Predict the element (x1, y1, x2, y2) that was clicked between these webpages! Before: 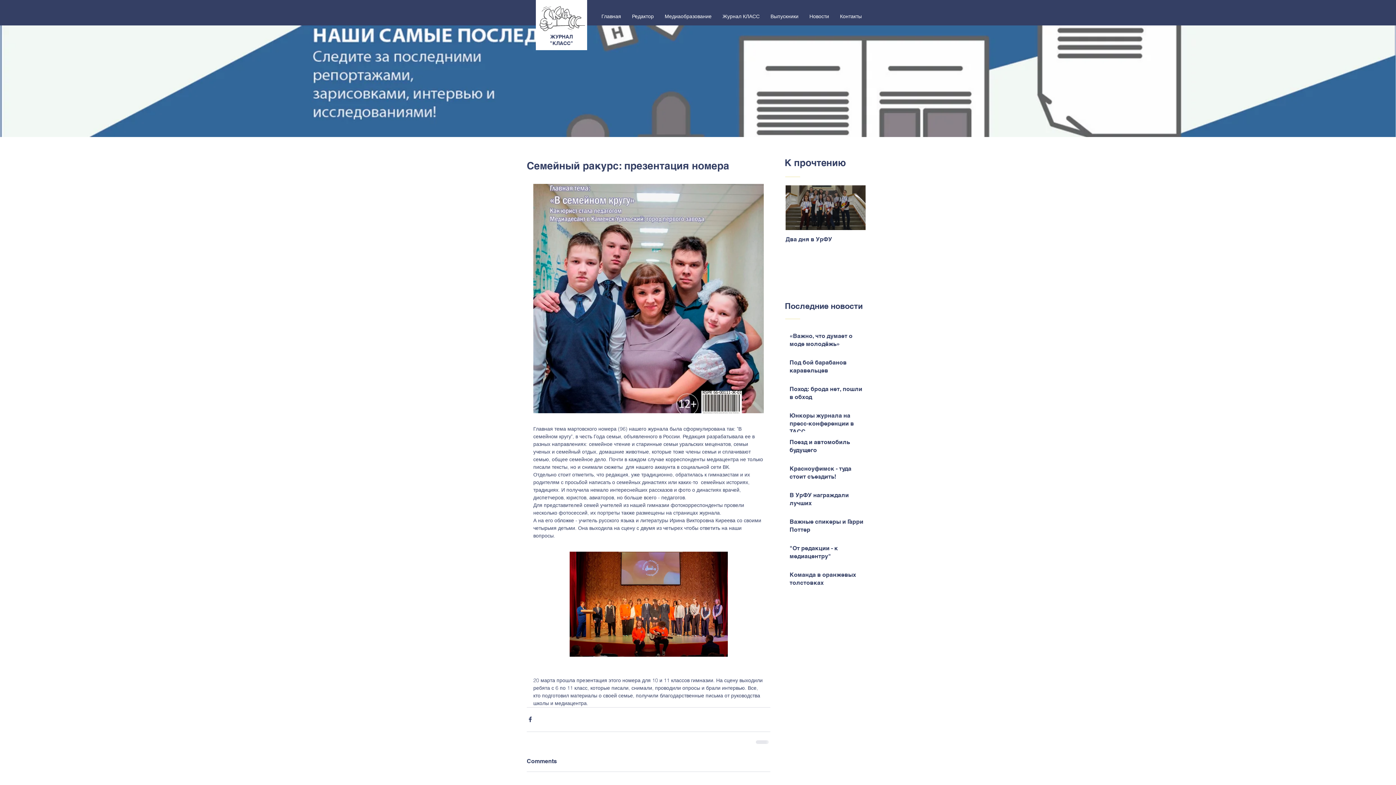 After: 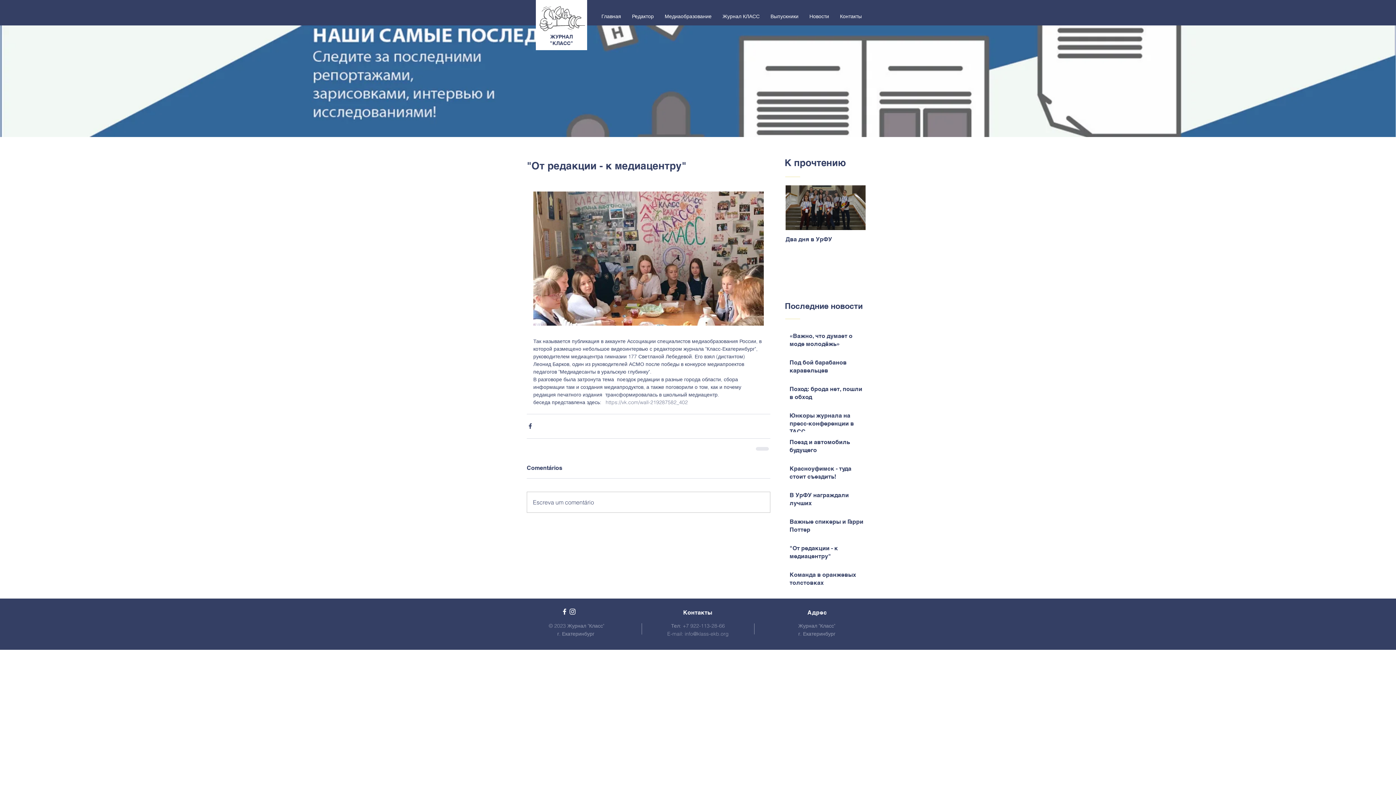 Action: bbox: (789, 544, 864, 563) label: "От редакции - к медиацентру"